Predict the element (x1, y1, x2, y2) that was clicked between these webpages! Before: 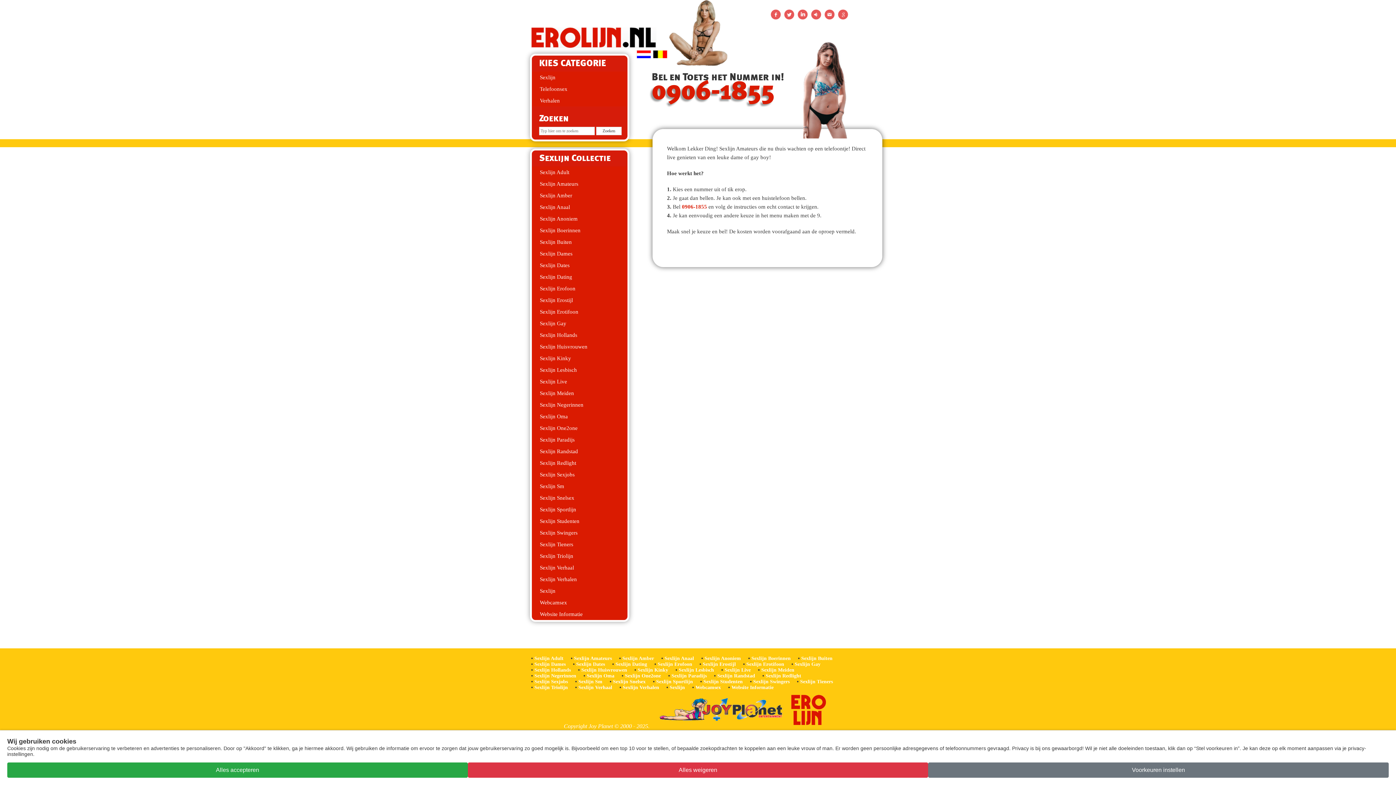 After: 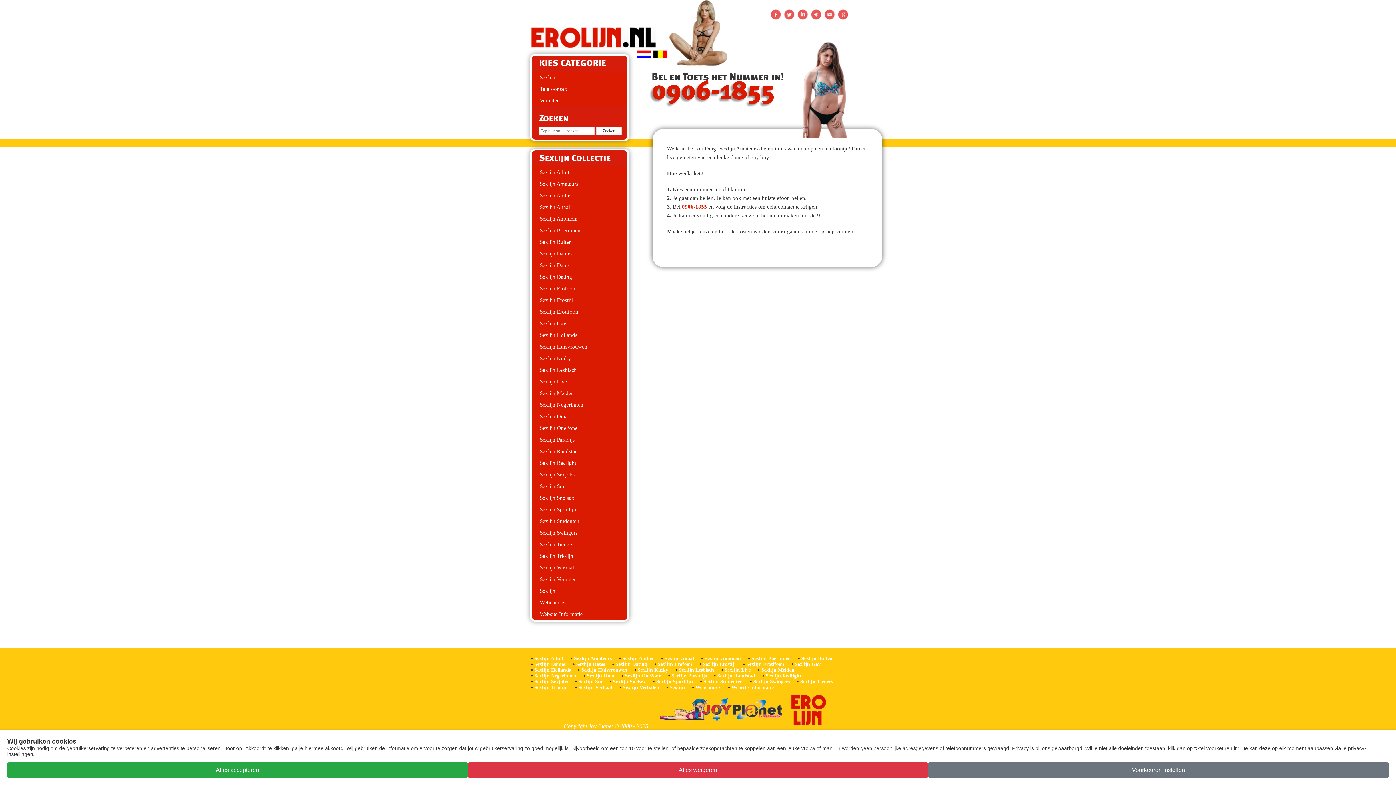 Action: bbox: (636, 50, 651, 60)